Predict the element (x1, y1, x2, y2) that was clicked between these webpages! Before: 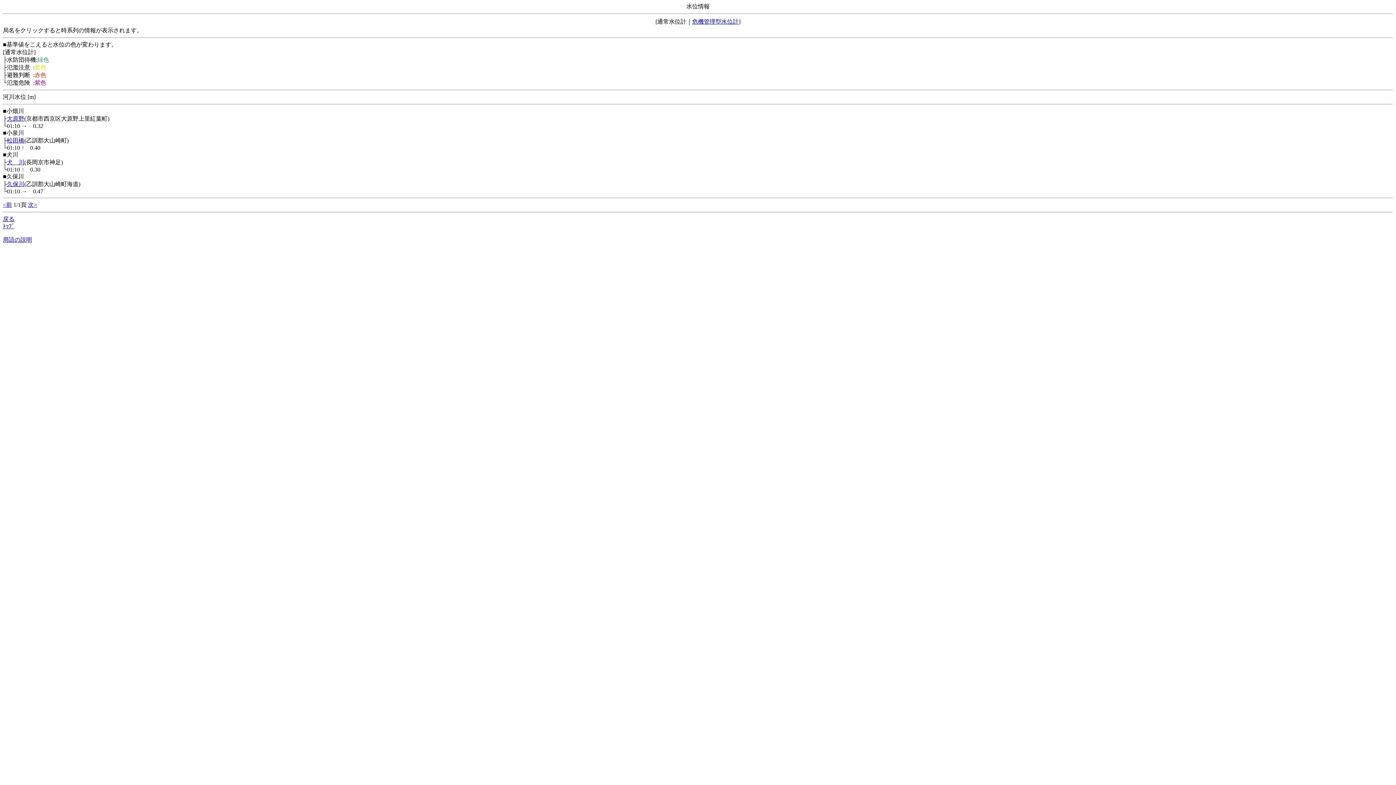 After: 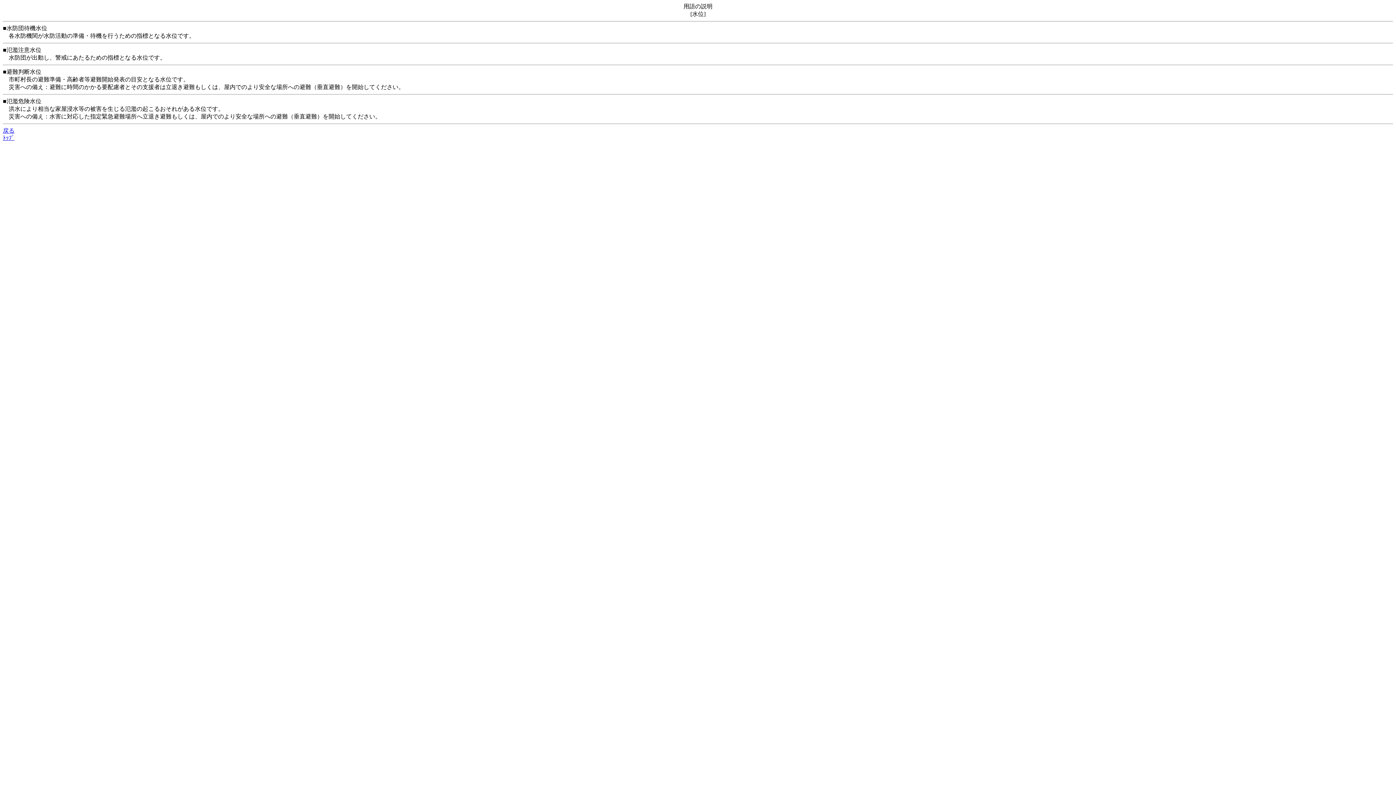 Action: bbox: (2, 236, 32, 242) label: 用語の説明